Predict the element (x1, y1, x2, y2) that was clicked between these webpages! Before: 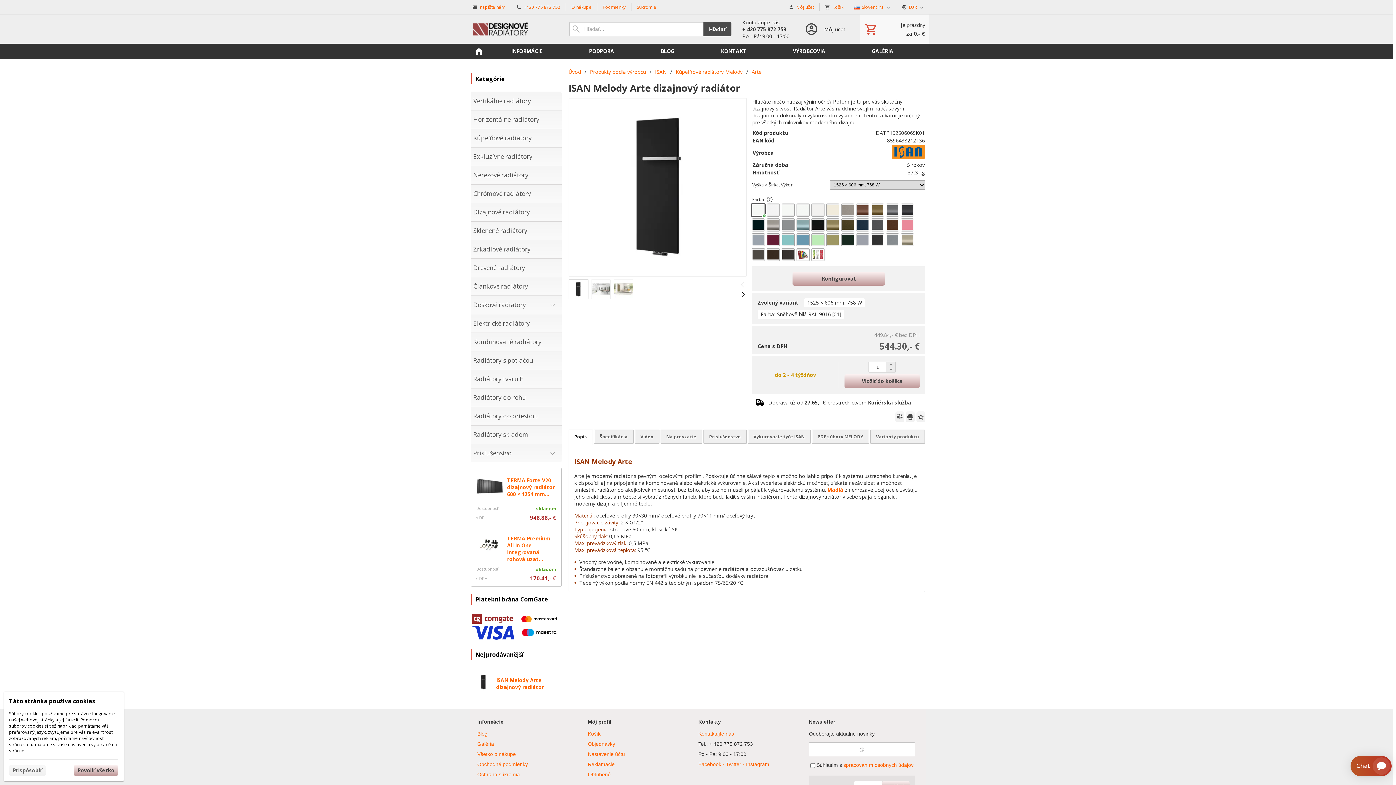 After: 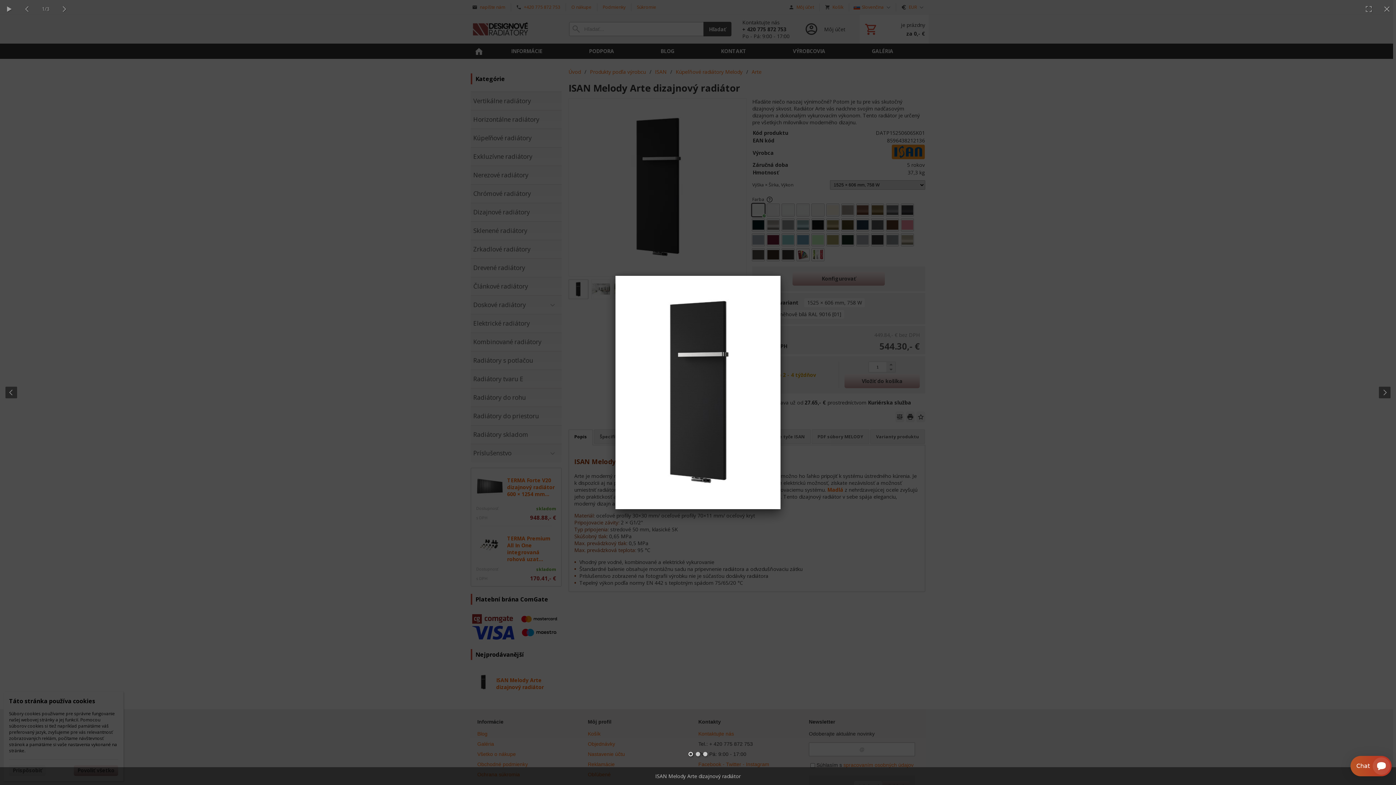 Action: bbox: (569, 98, 746, 275)